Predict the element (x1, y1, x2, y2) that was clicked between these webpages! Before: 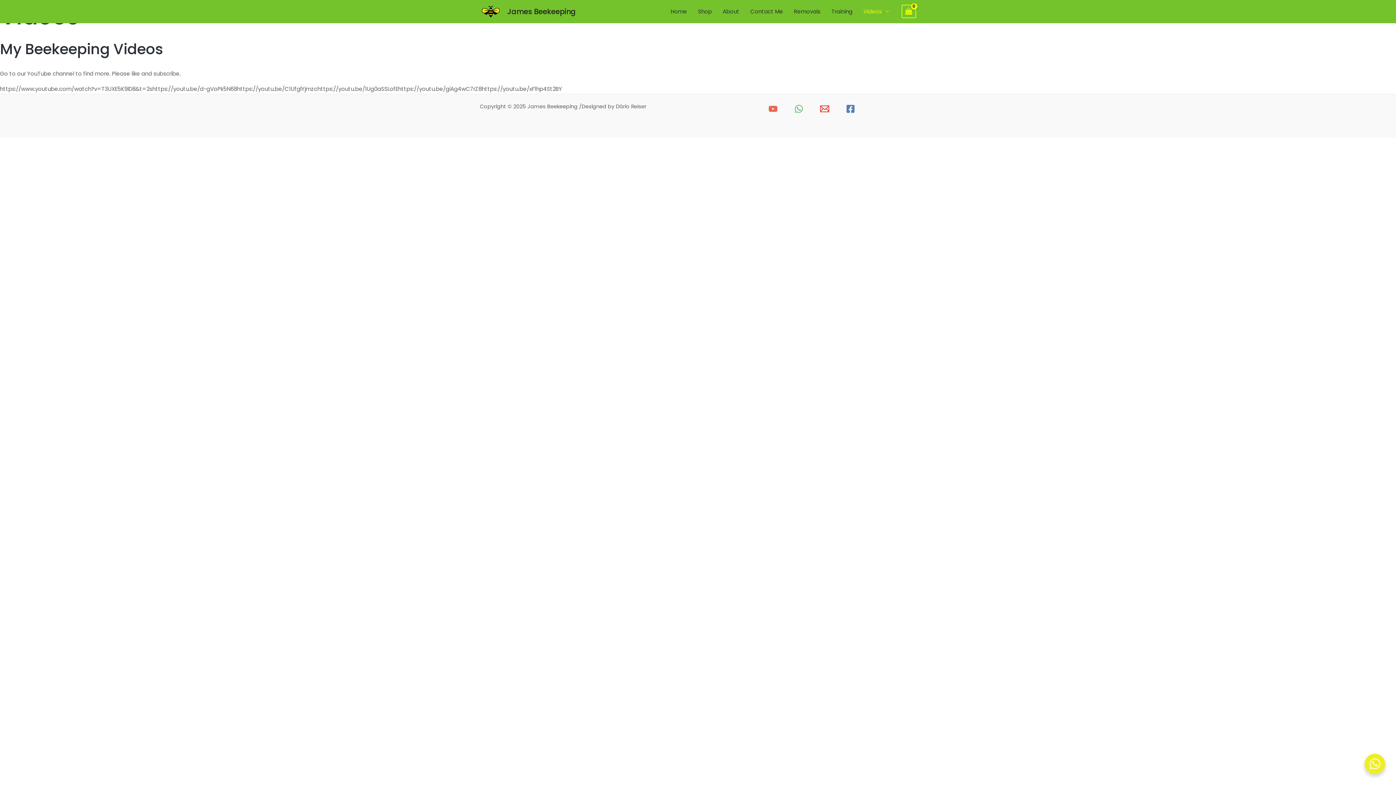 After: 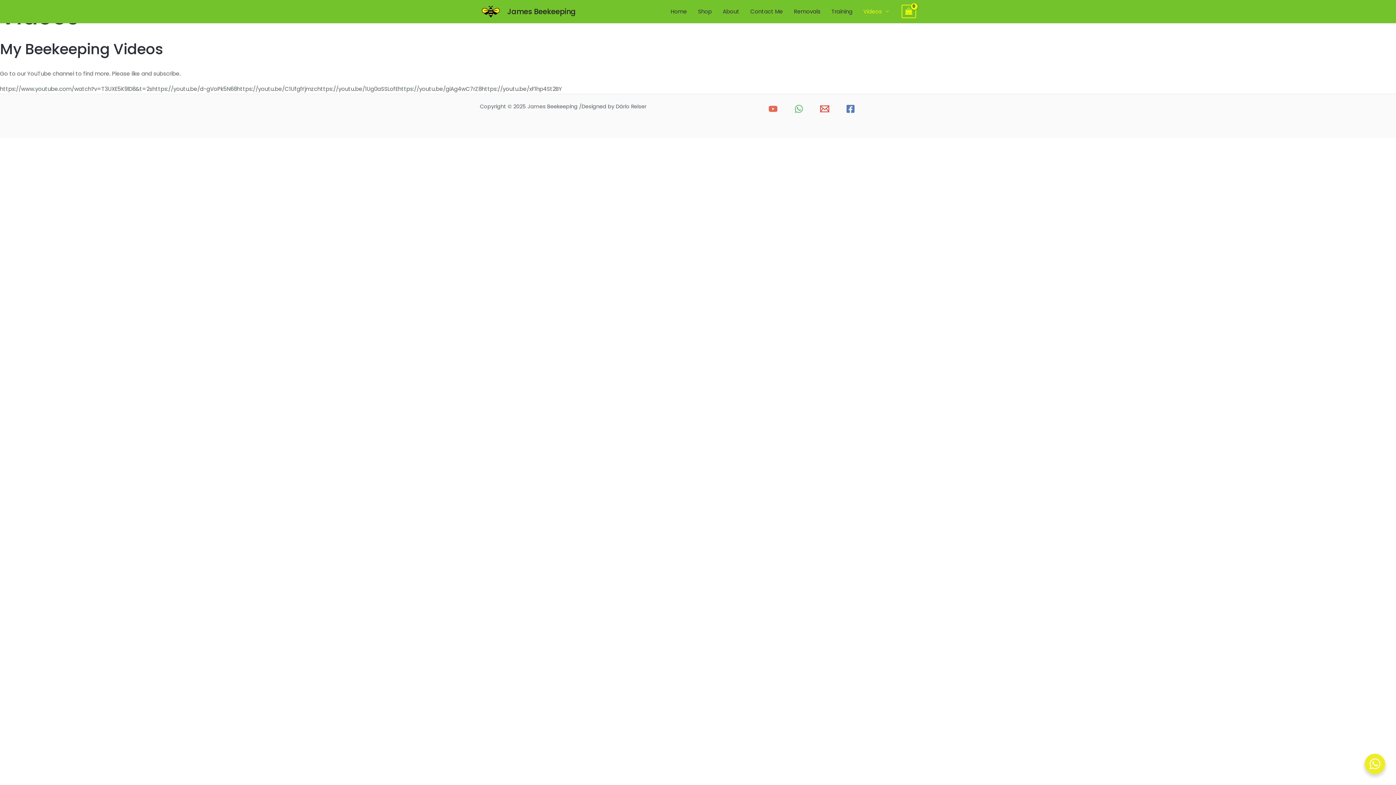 Action: bbox: (817, 101, 832, 116) label: Email 1